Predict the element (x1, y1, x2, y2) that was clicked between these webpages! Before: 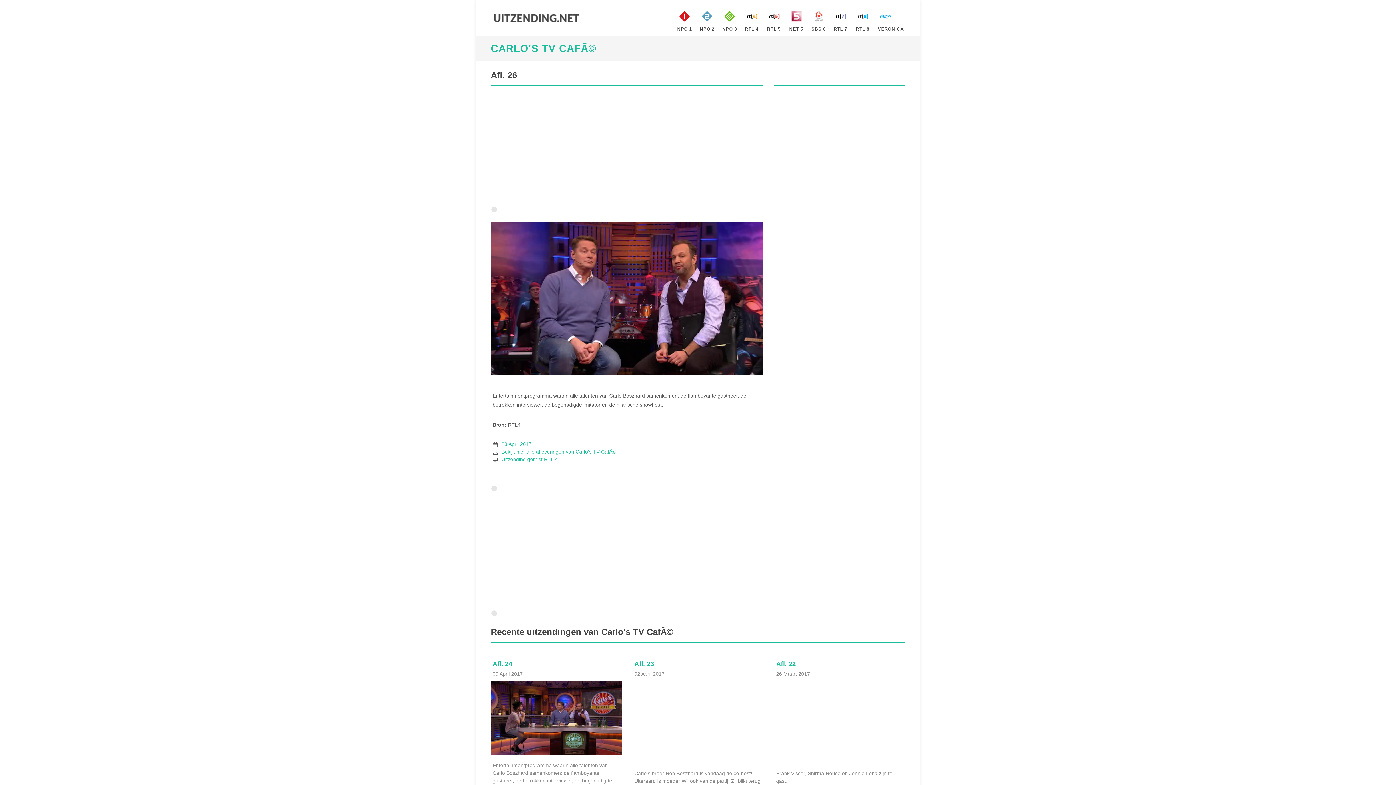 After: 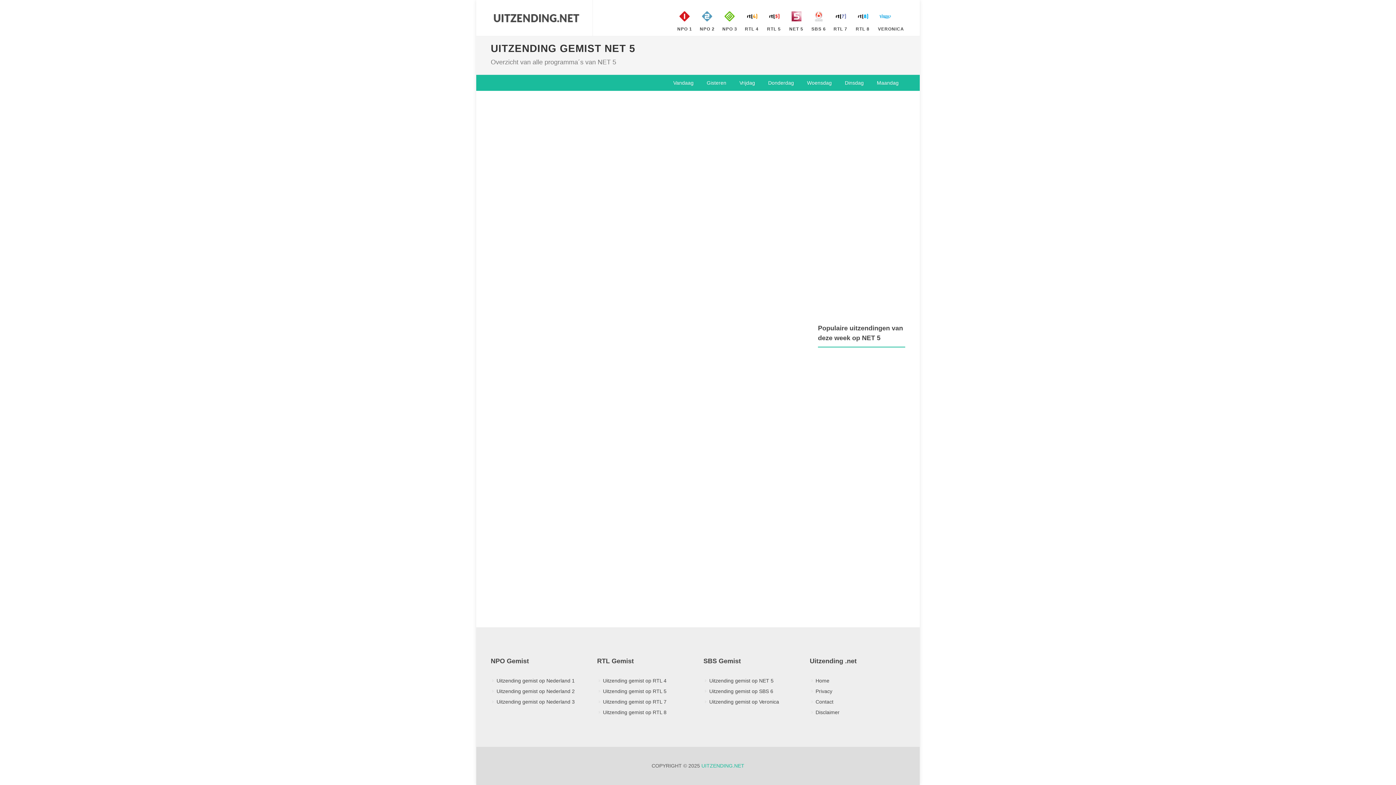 Action: bbox: (788, 0, 805, 40) label: NET 5